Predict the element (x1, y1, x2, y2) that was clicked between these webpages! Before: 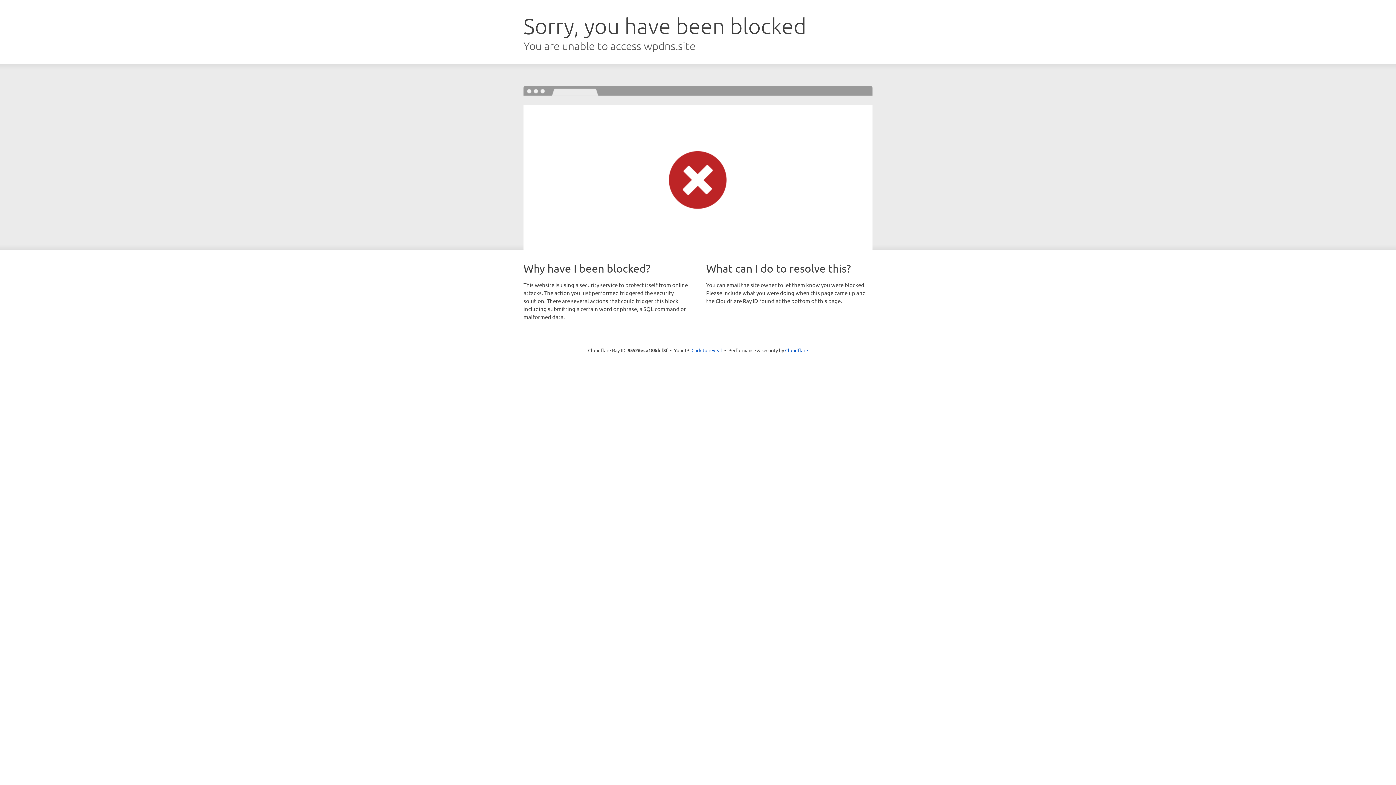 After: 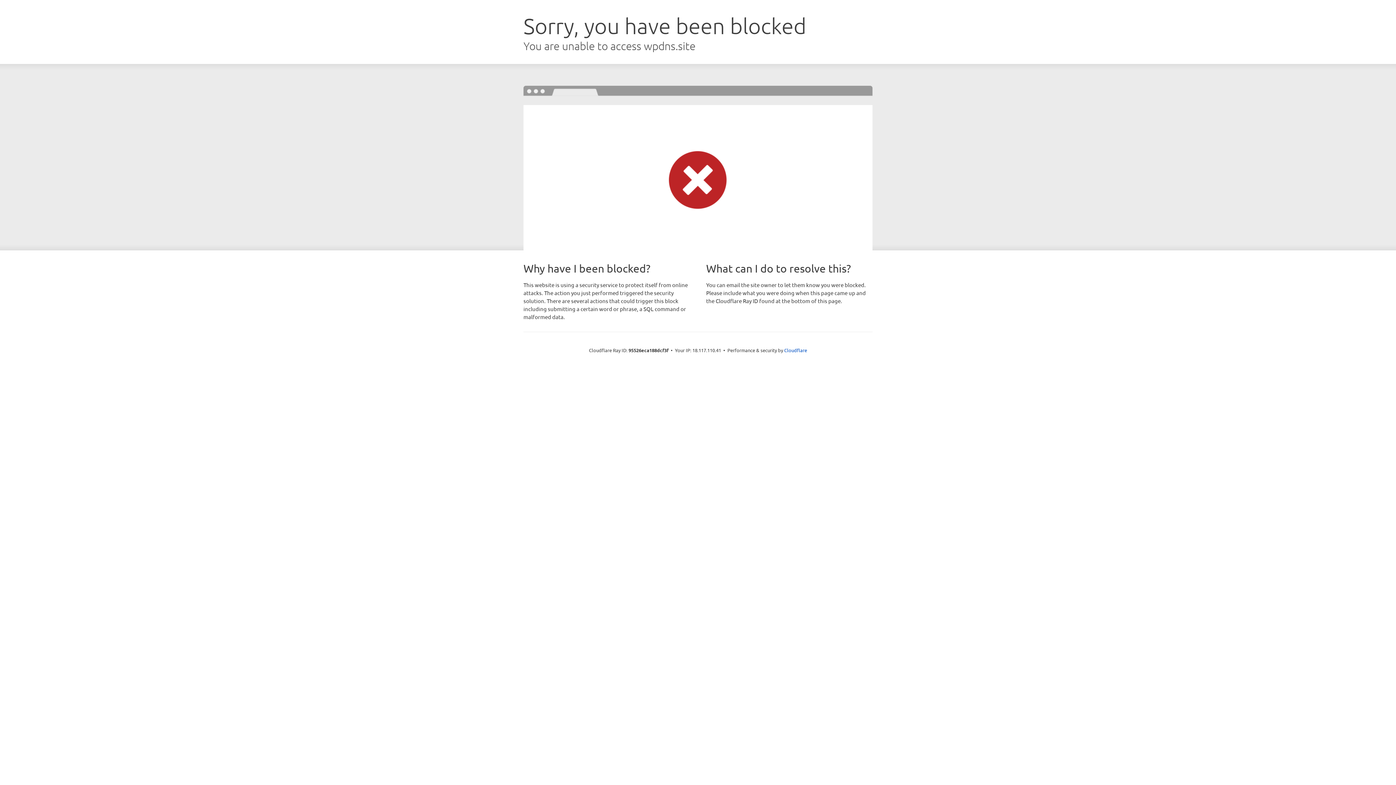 Action: bbox: (691, 346, 722, 353) label: Click to reveal